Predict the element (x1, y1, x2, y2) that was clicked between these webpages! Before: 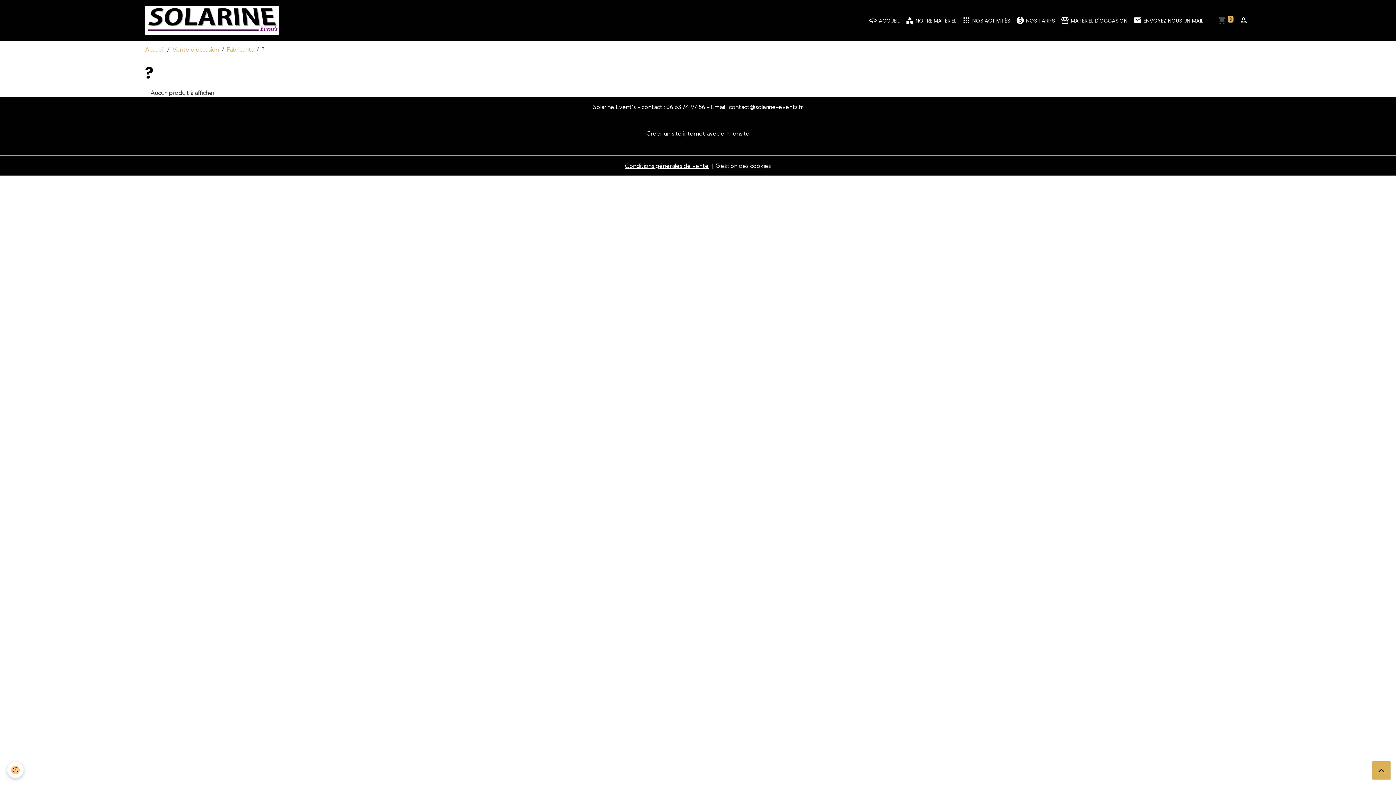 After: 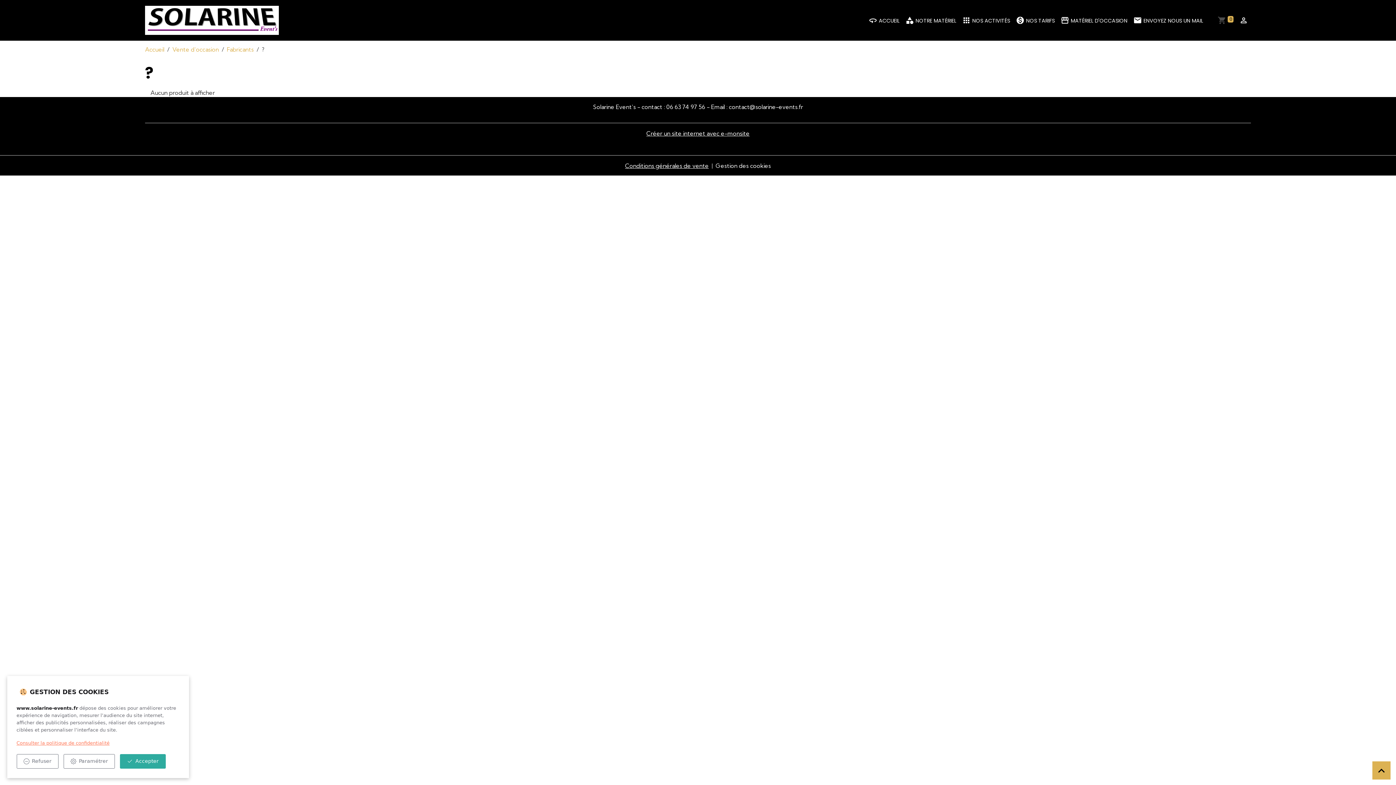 Action: bbox: (7, 762, 23, 778) label: Cookies